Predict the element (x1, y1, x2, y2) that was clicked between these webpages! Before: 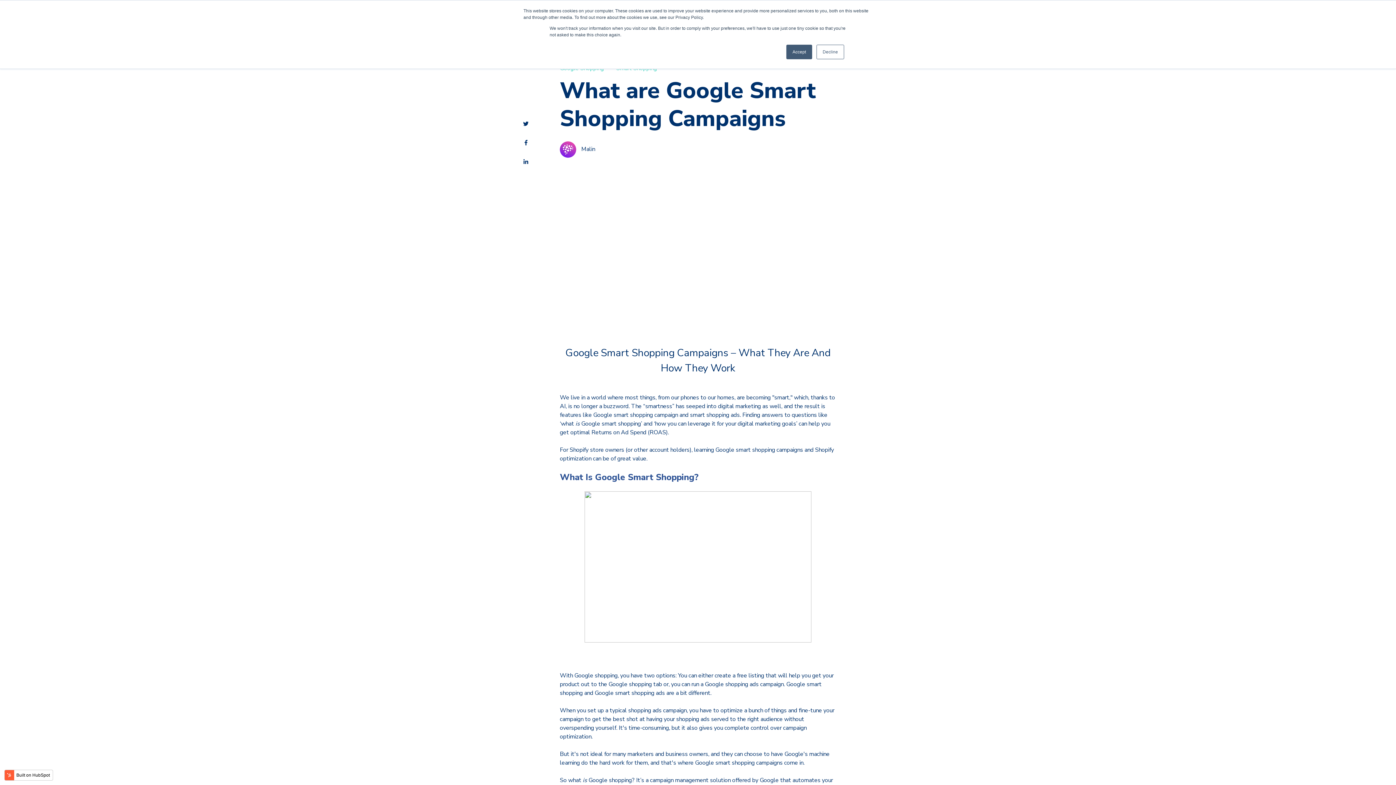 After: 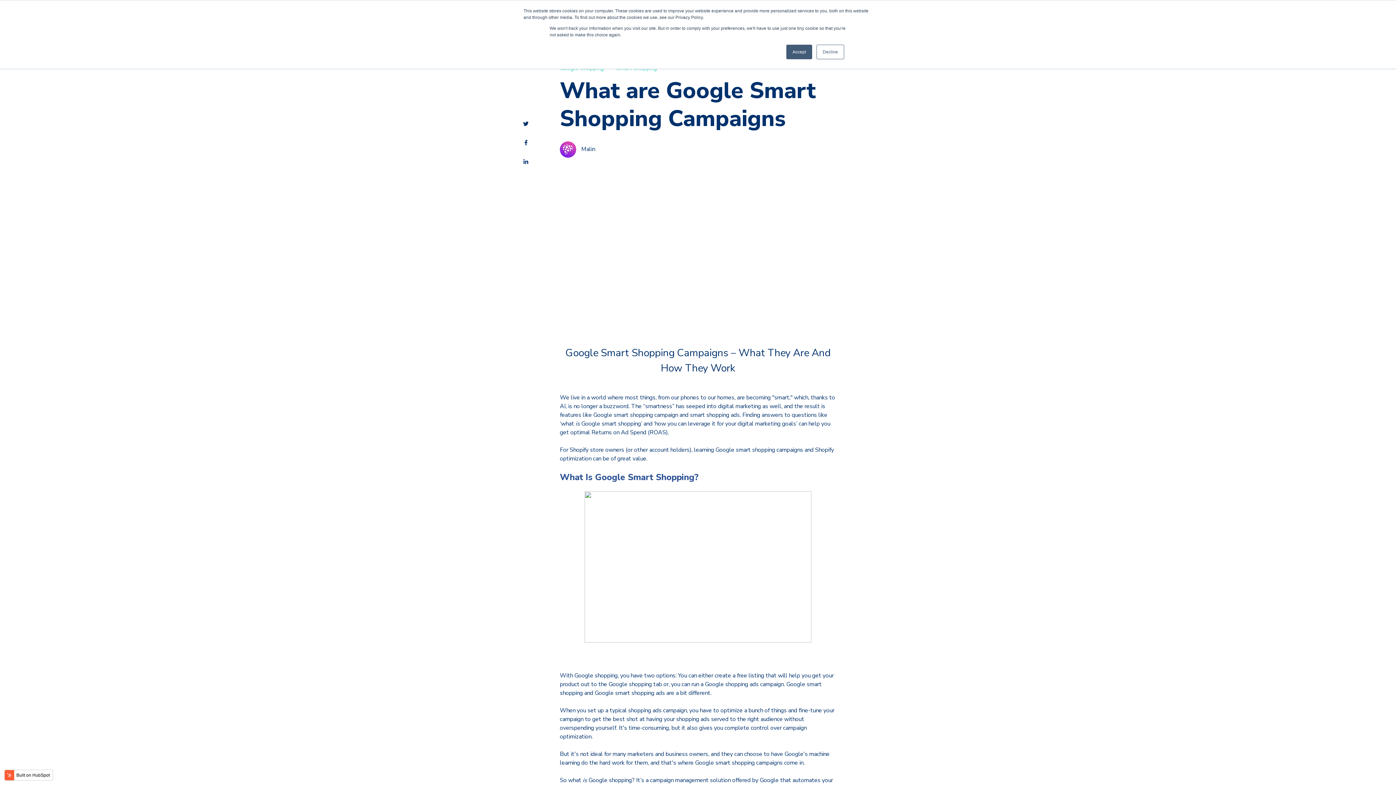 Action: bbox: (519, 154, 532, 171)